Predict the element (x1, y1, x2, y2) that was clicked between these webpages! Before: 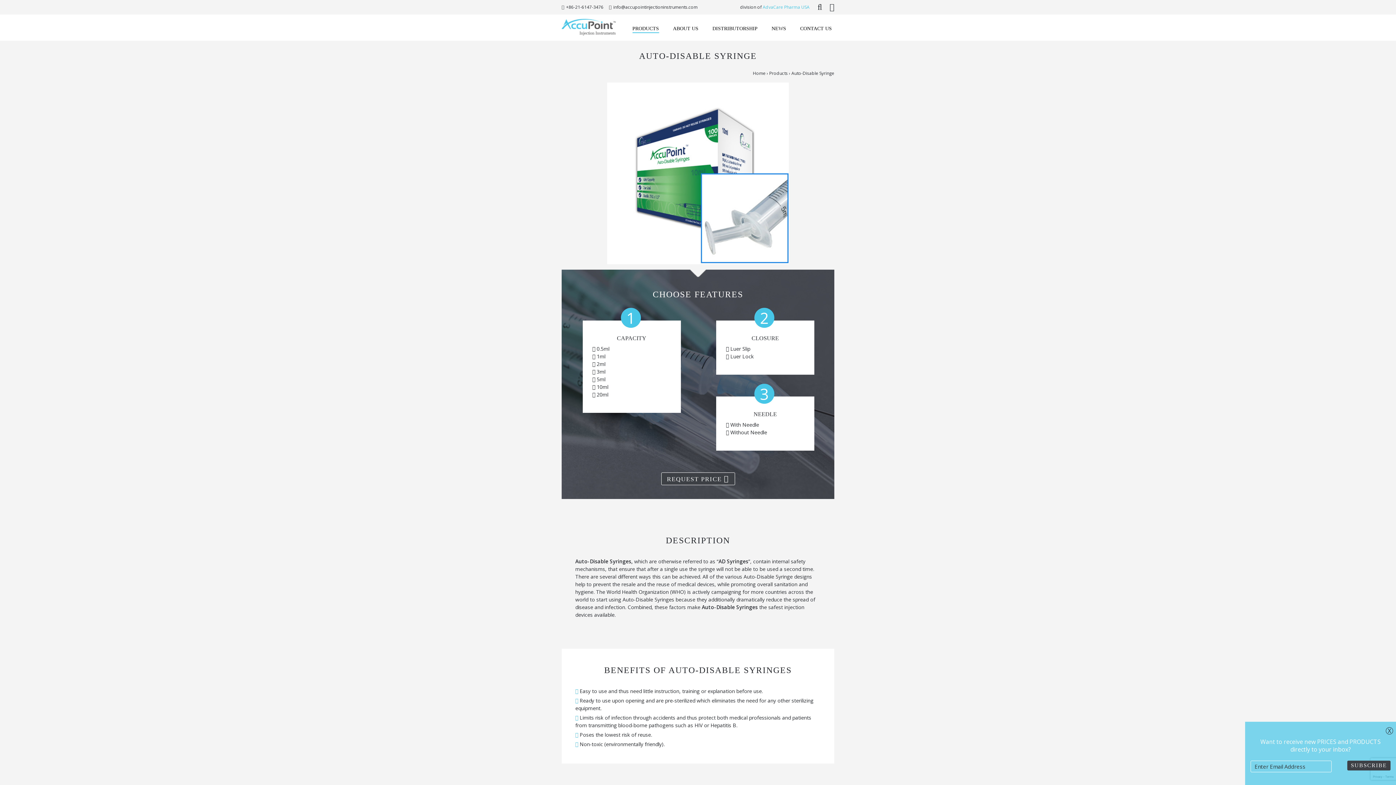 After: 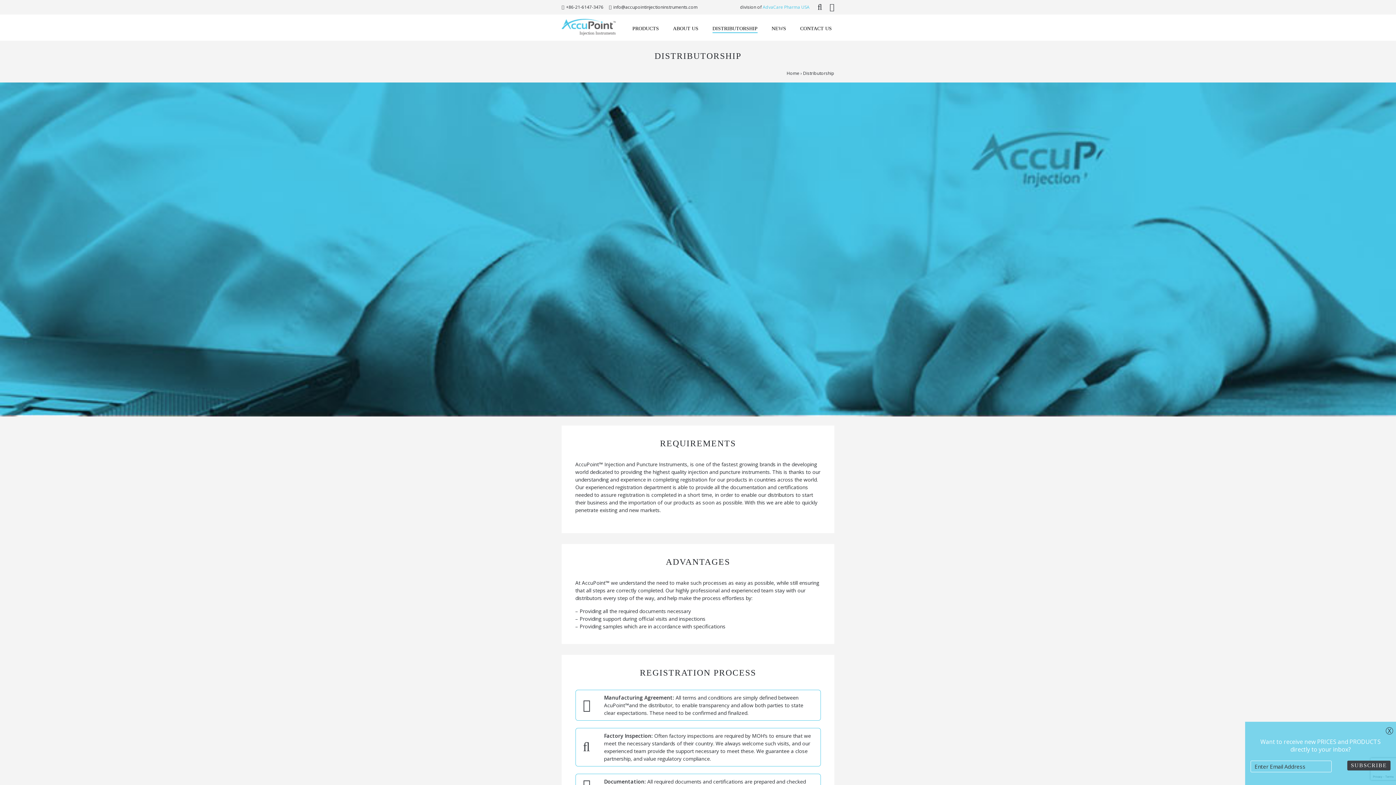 Action: bbox: (712, 24, 757, 32) label: DISTRIBUTORSHIP